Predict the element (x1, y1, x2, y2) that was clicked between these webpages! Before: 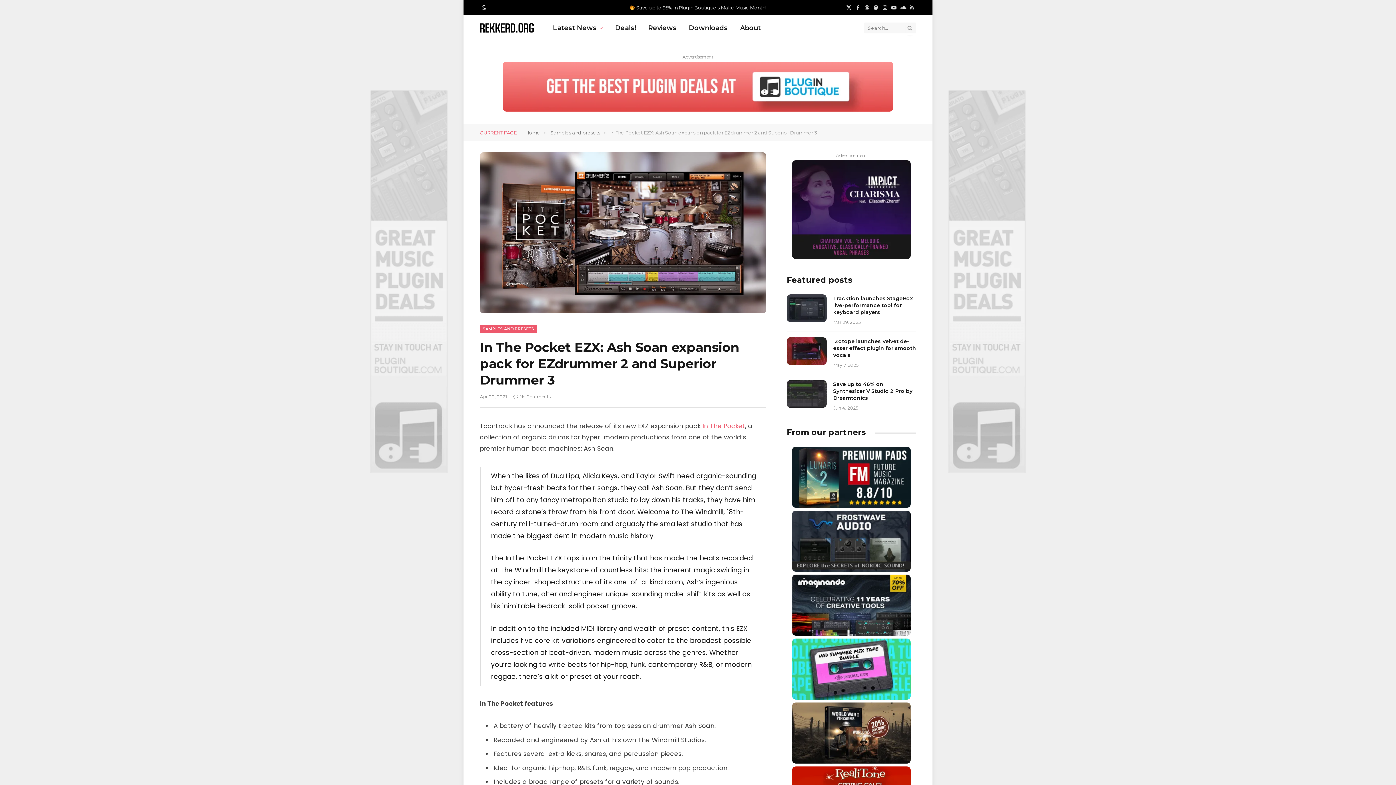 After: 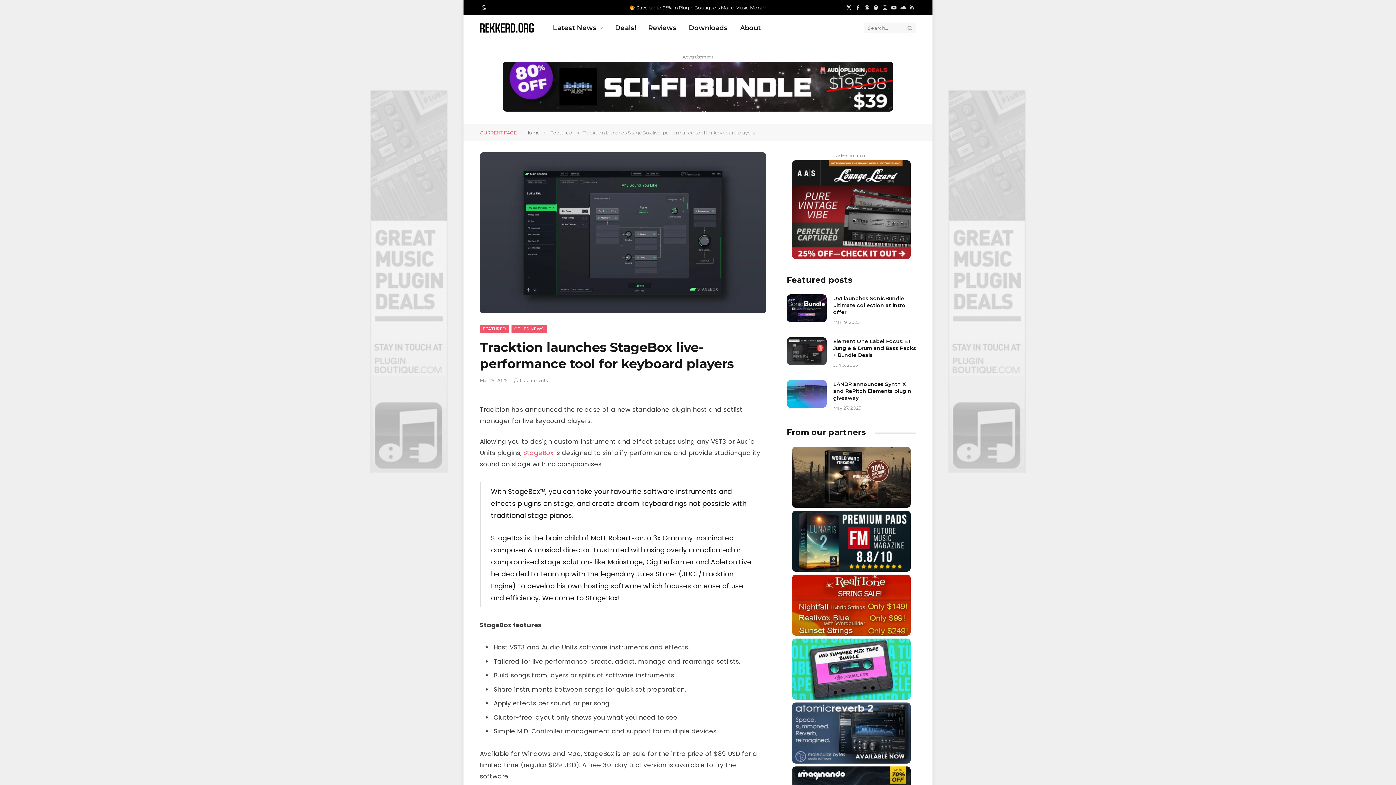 Action: label: Tracktion launches StageBox live-performance tool for keyboard players bbox: (833, 295, 916, 316)